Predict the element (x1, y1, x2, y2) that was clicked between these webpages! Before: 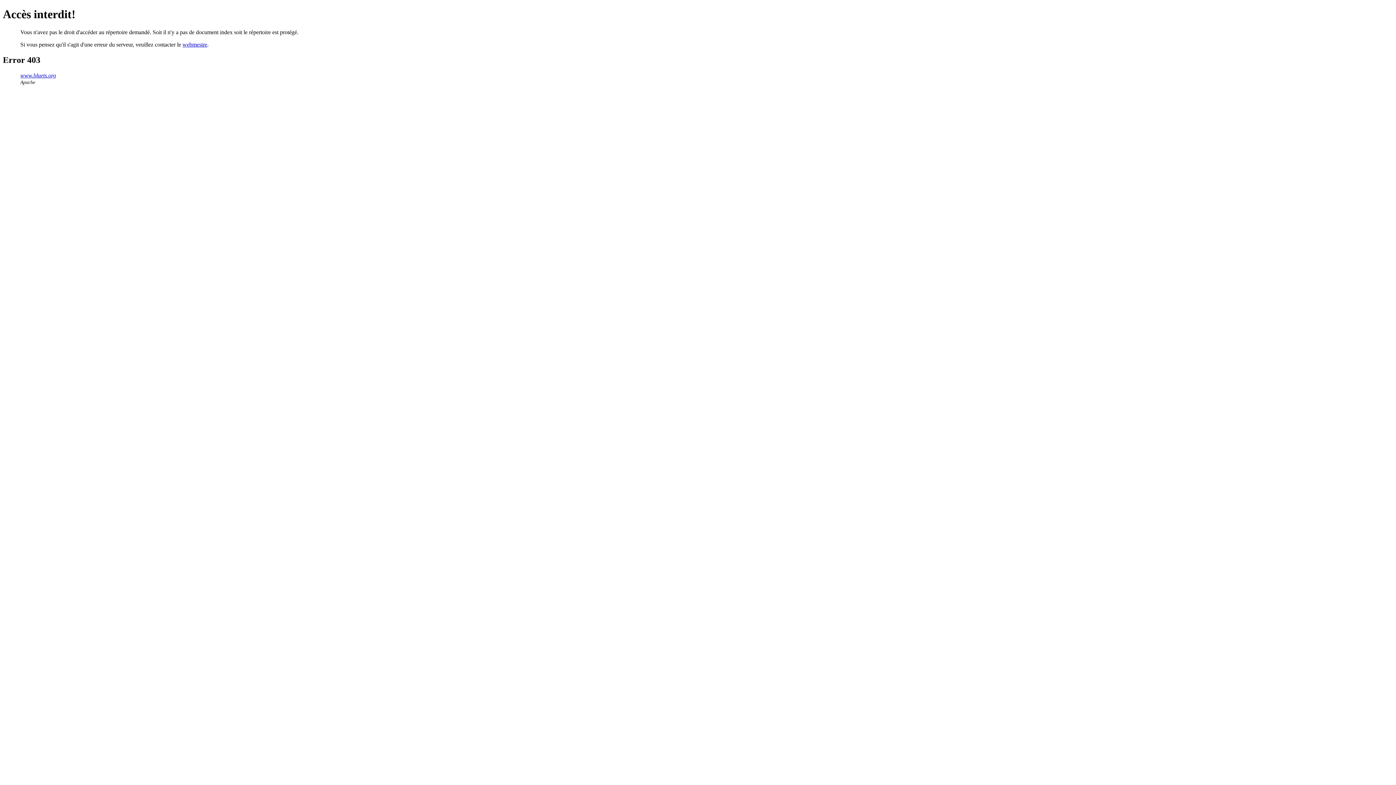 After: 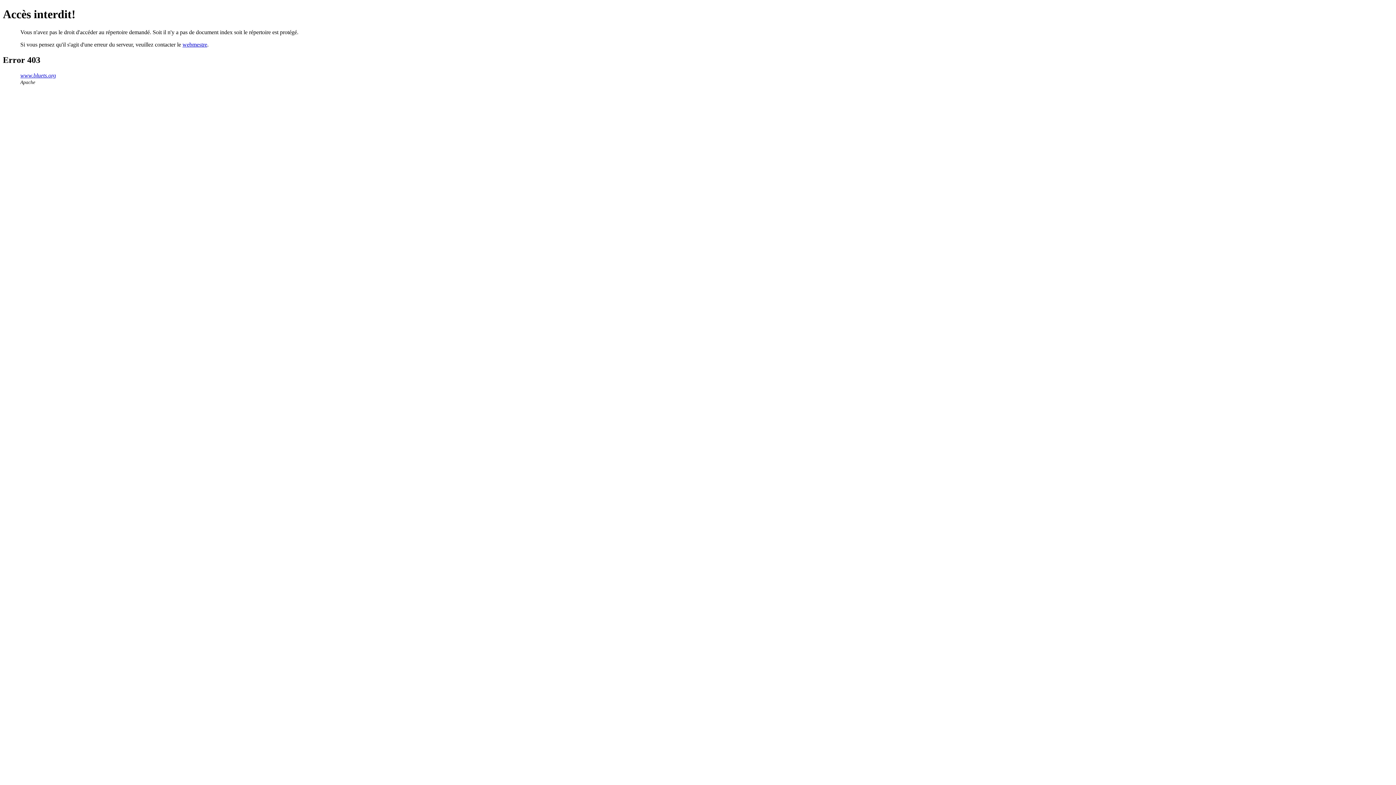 Action: bbox: (182, 41, 207, 47) label: webmestre